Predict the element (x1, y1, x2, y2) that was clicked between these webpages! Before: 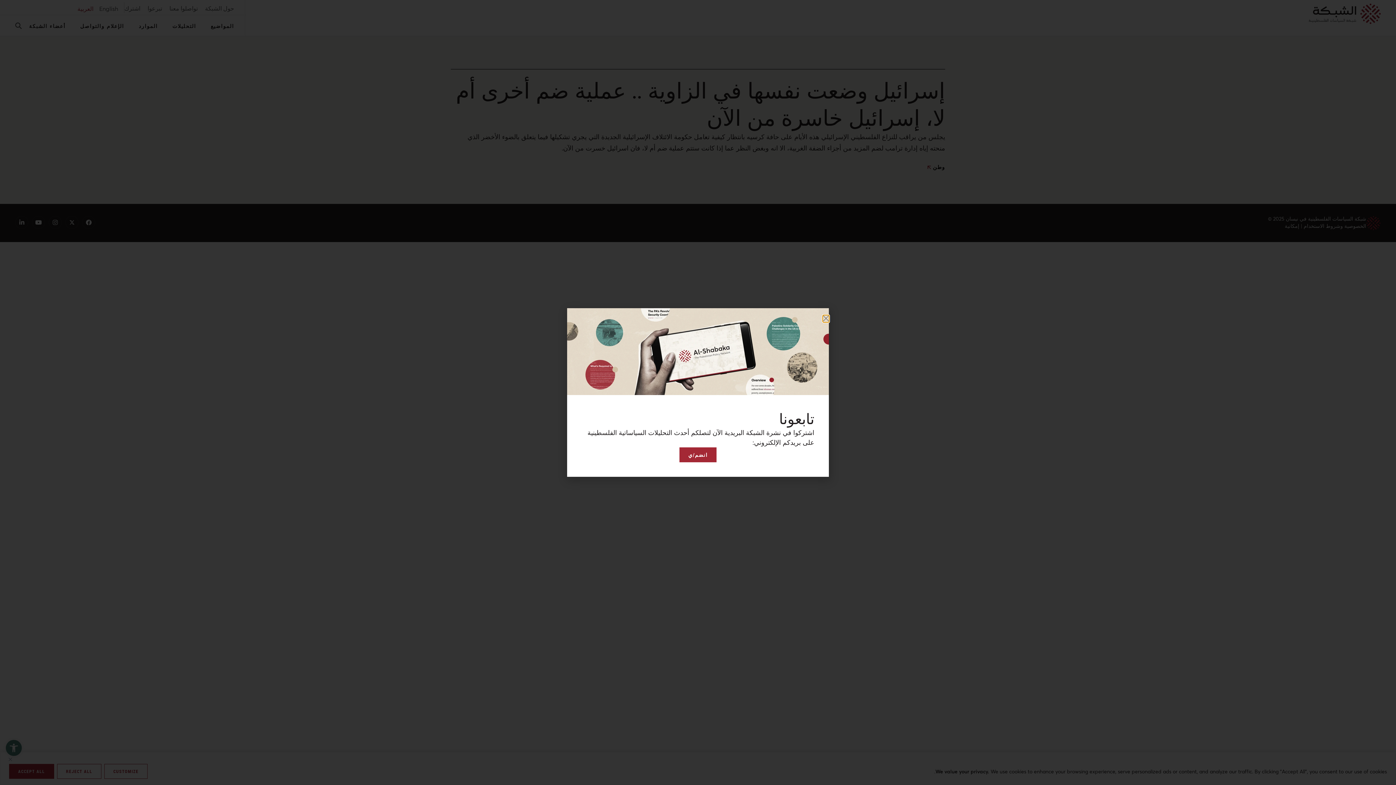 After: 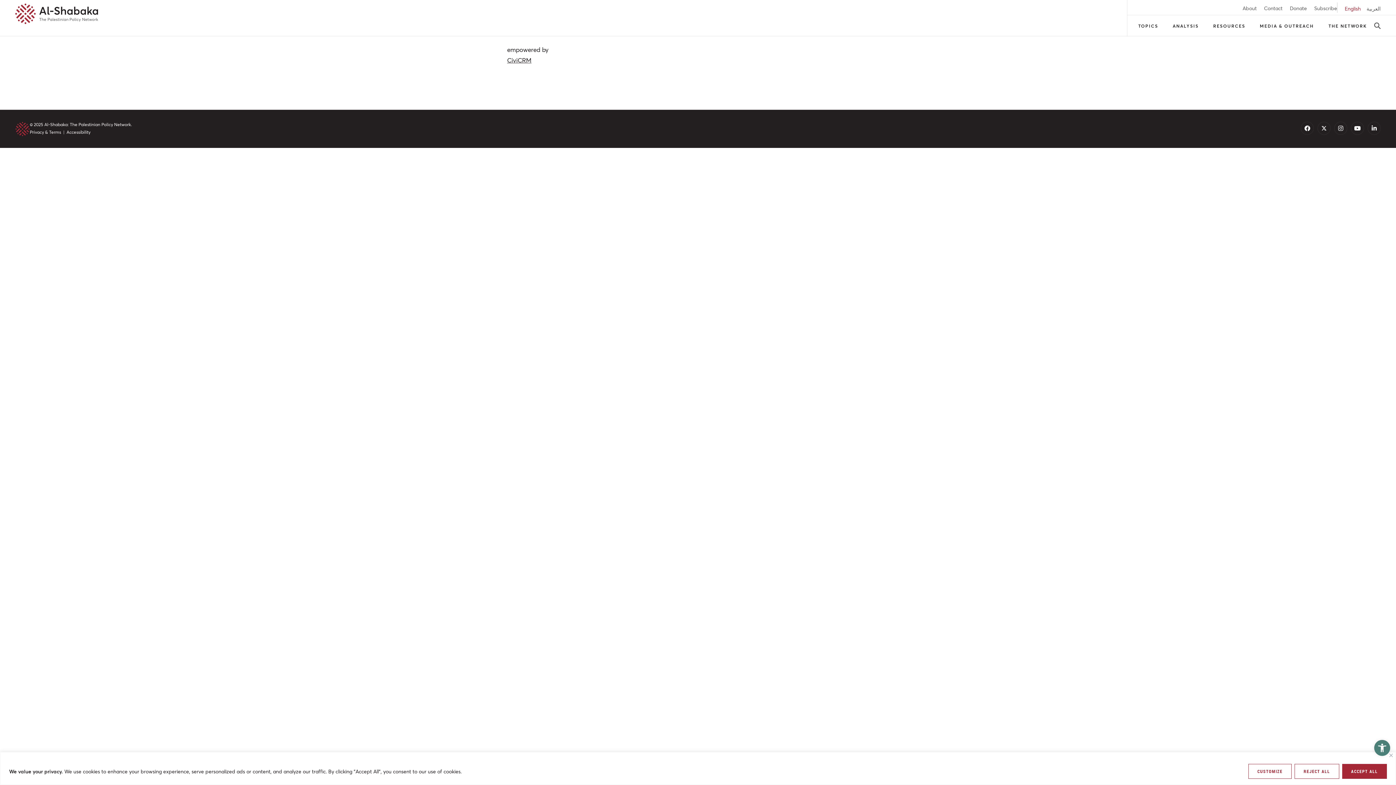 Action: bbox: (567, 308, 829, 395)